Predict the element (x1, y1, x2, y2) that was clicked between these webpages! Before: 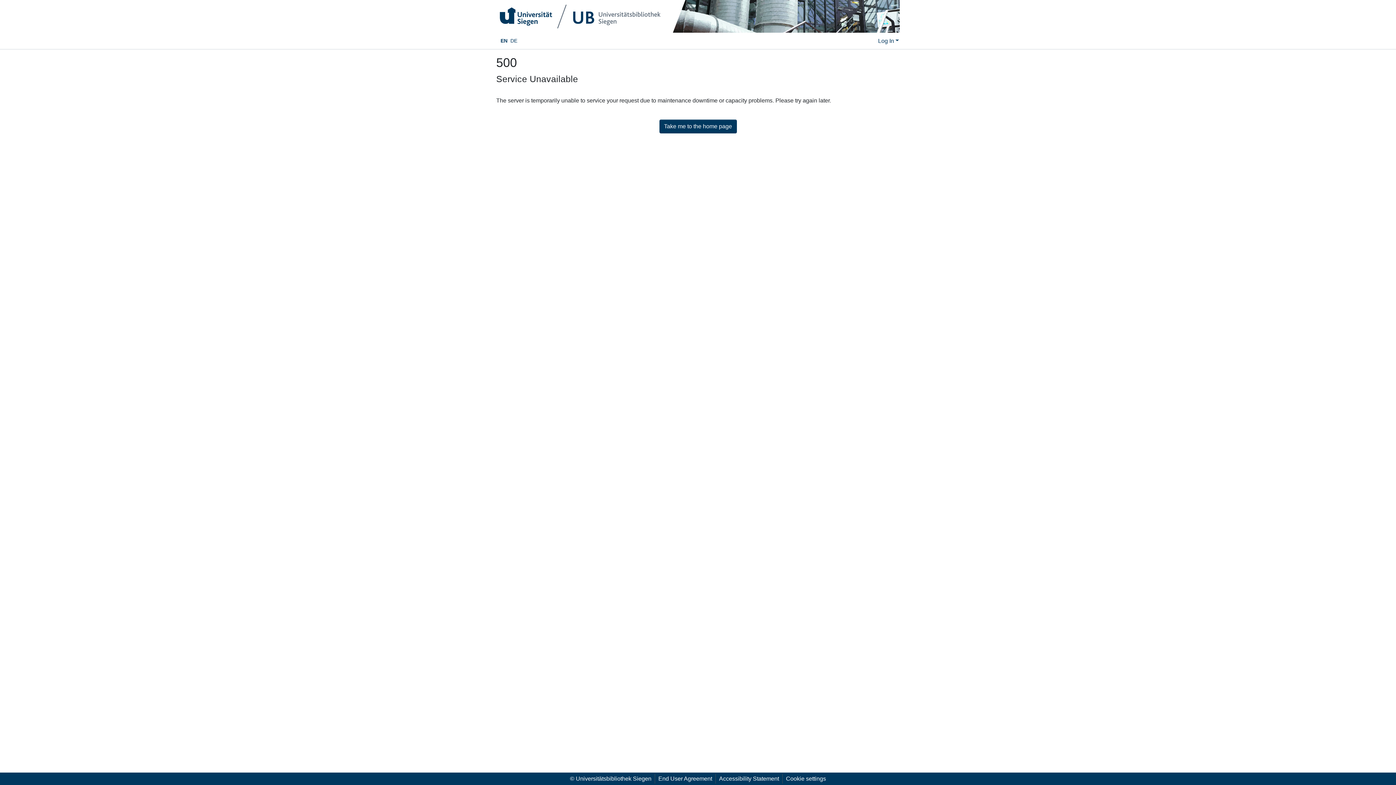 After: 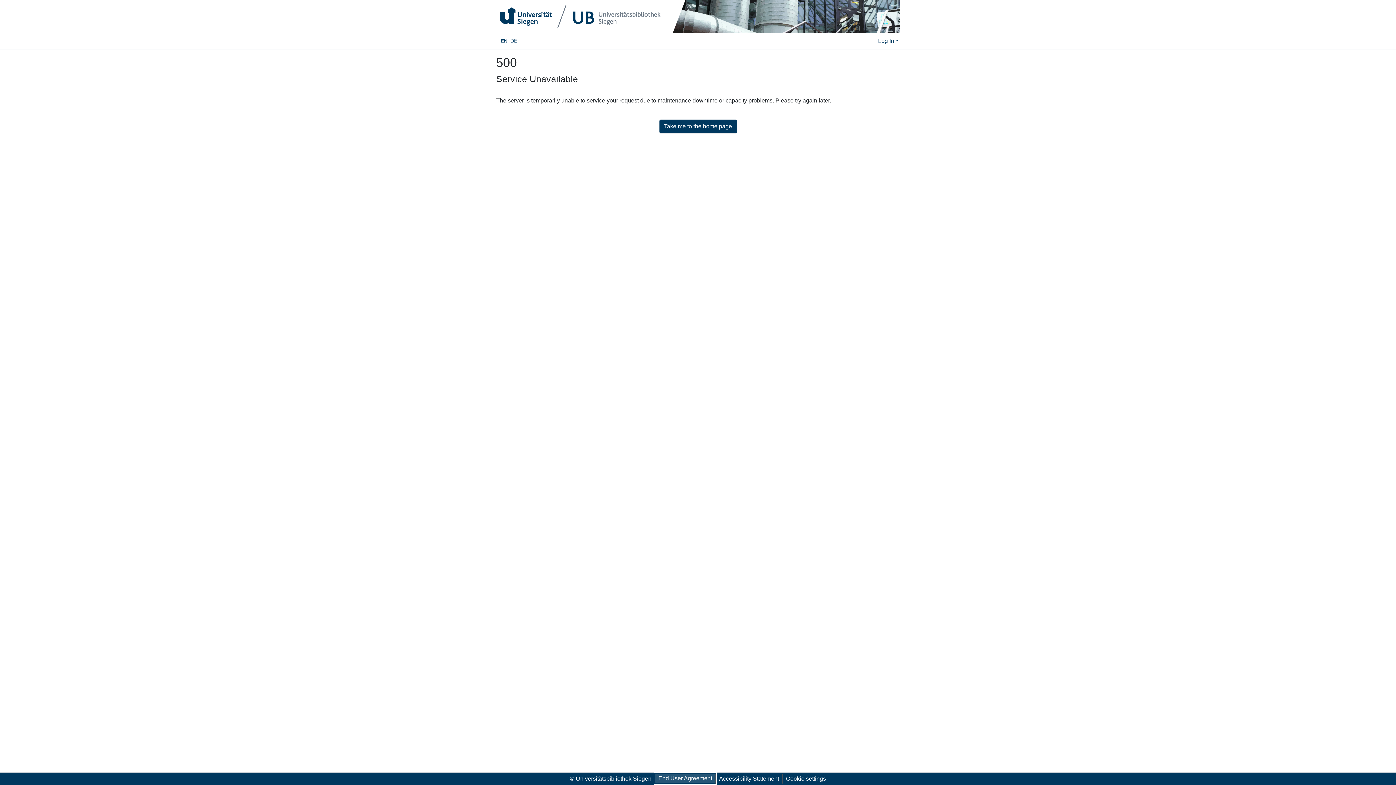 Action: label: End User Agreement bbox: (655, 774, 715, 784)